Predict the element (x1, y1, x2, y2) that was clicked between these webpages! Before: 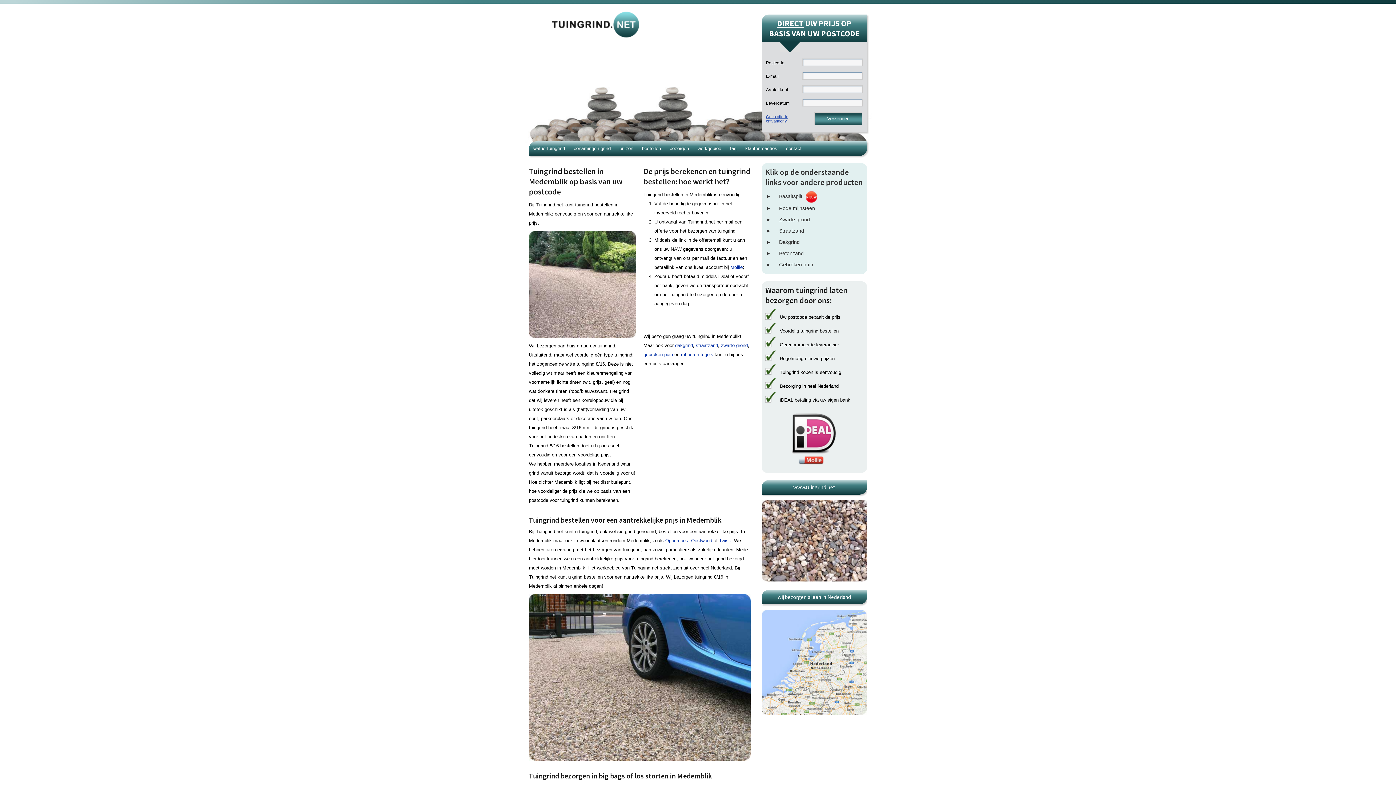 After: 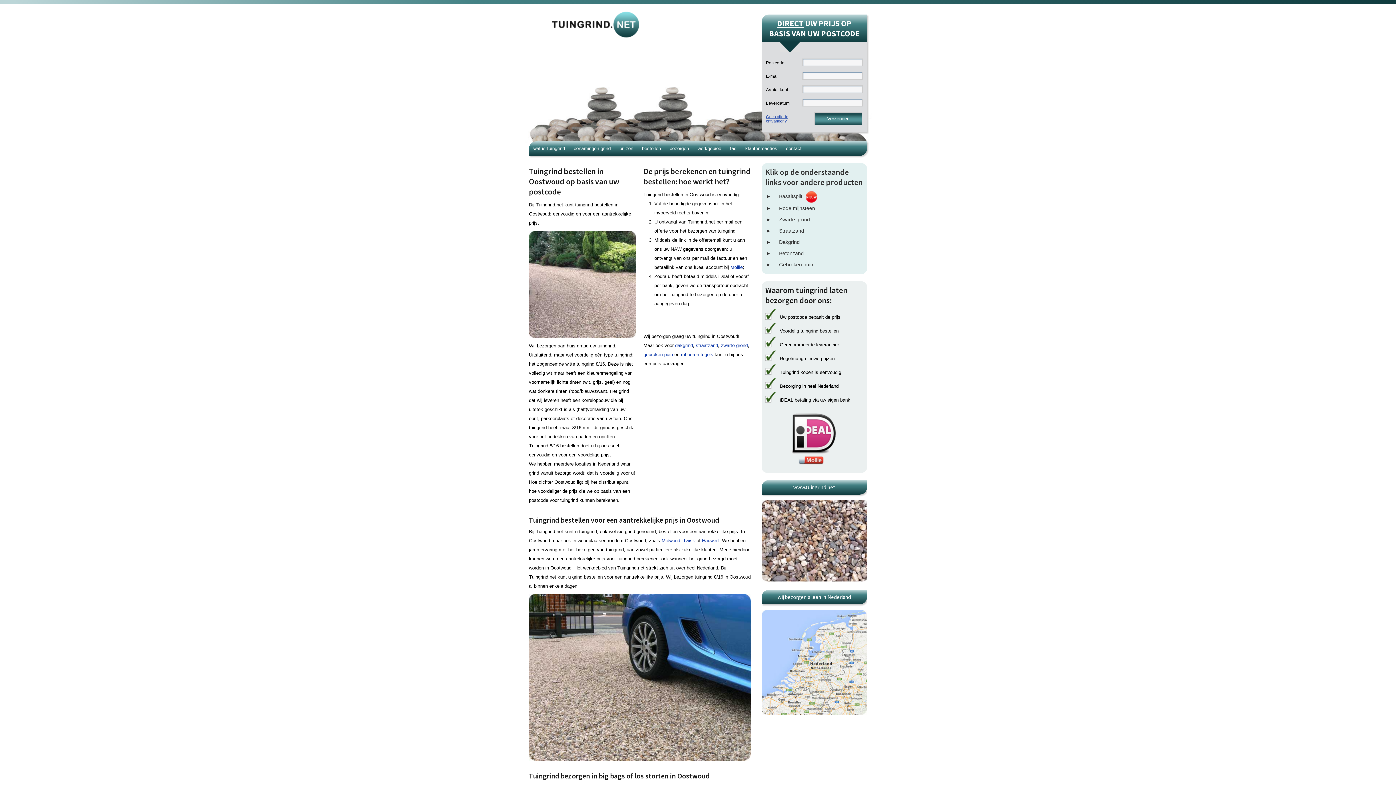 Action: bbox: (691, 538, 712, 543) label: Oostwoud